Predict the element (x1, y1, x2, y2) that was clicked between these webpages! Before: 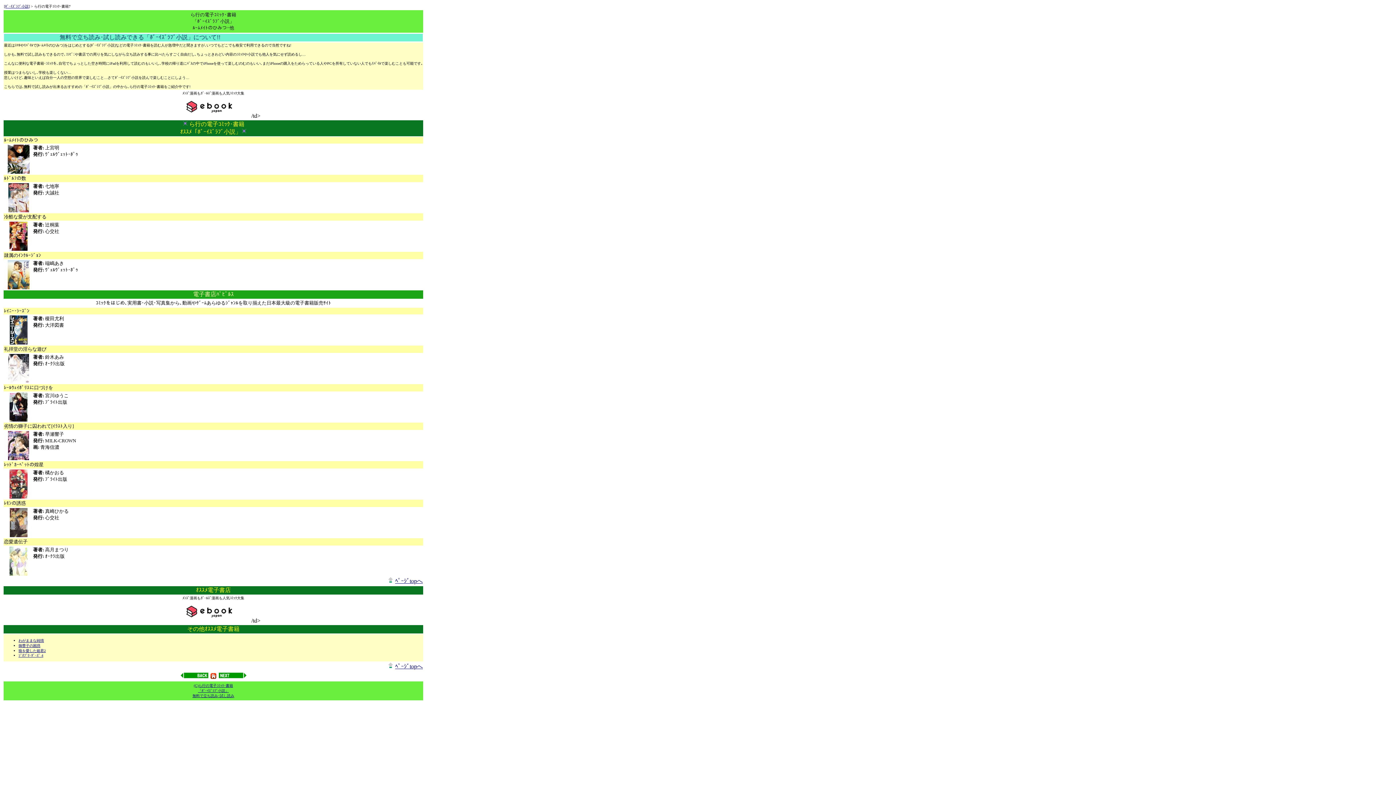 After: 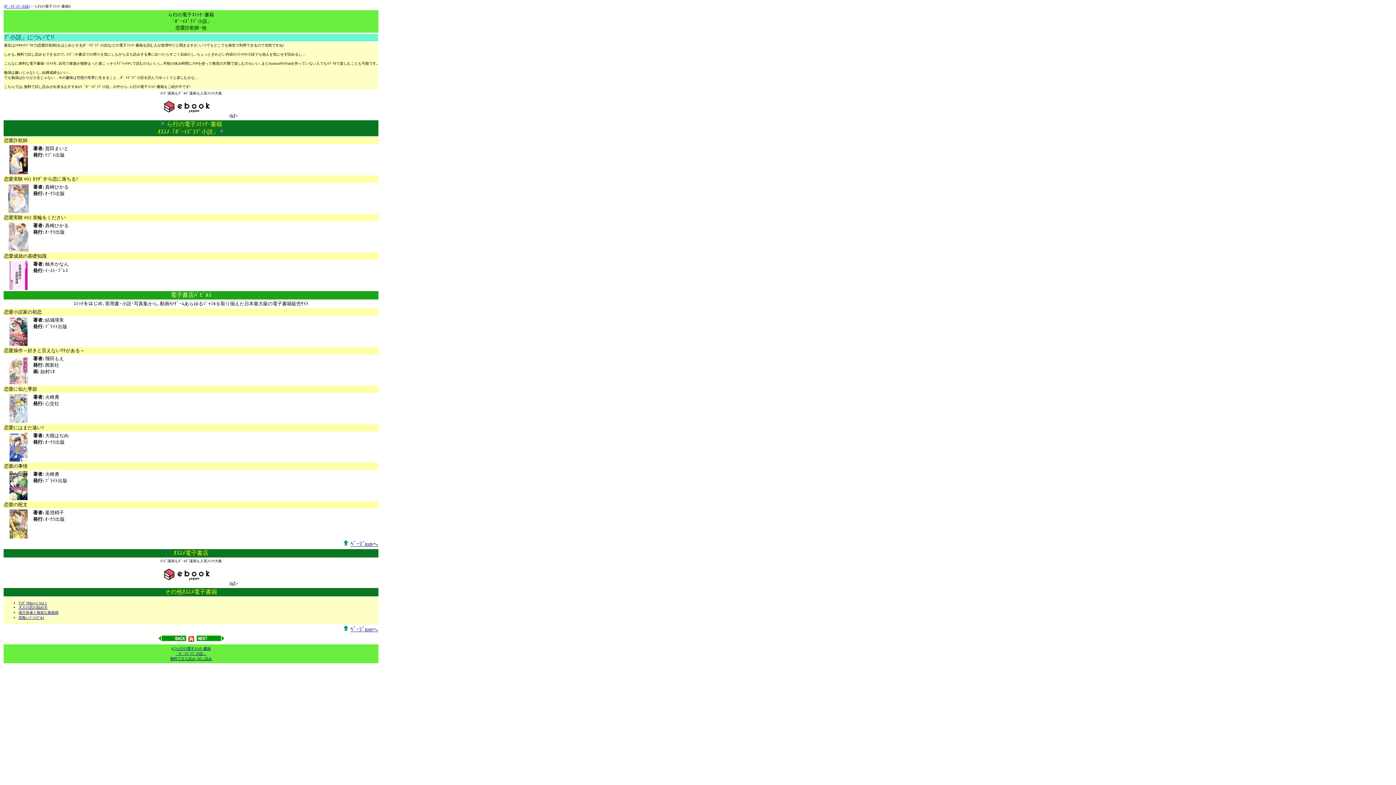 Action: bbox: (217, 674, 247, 680)